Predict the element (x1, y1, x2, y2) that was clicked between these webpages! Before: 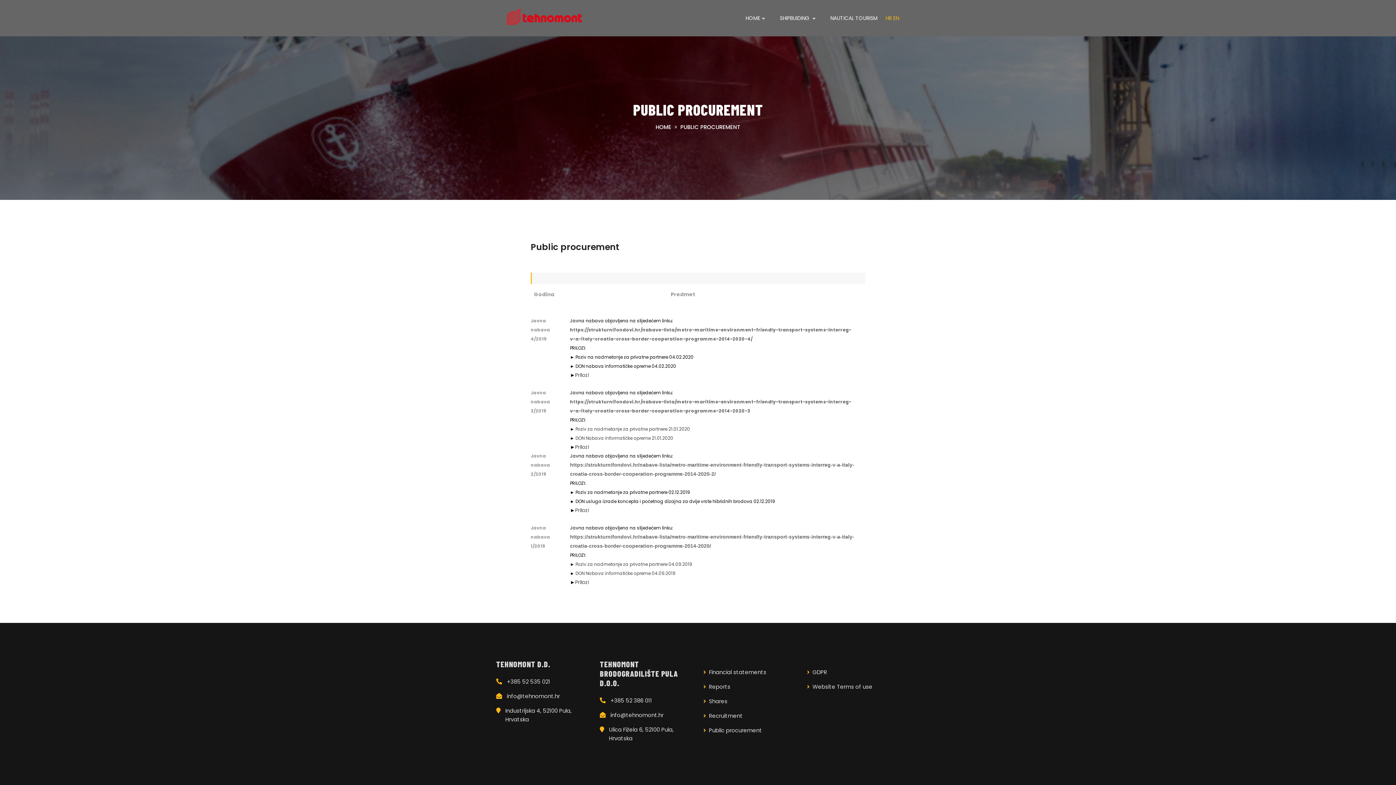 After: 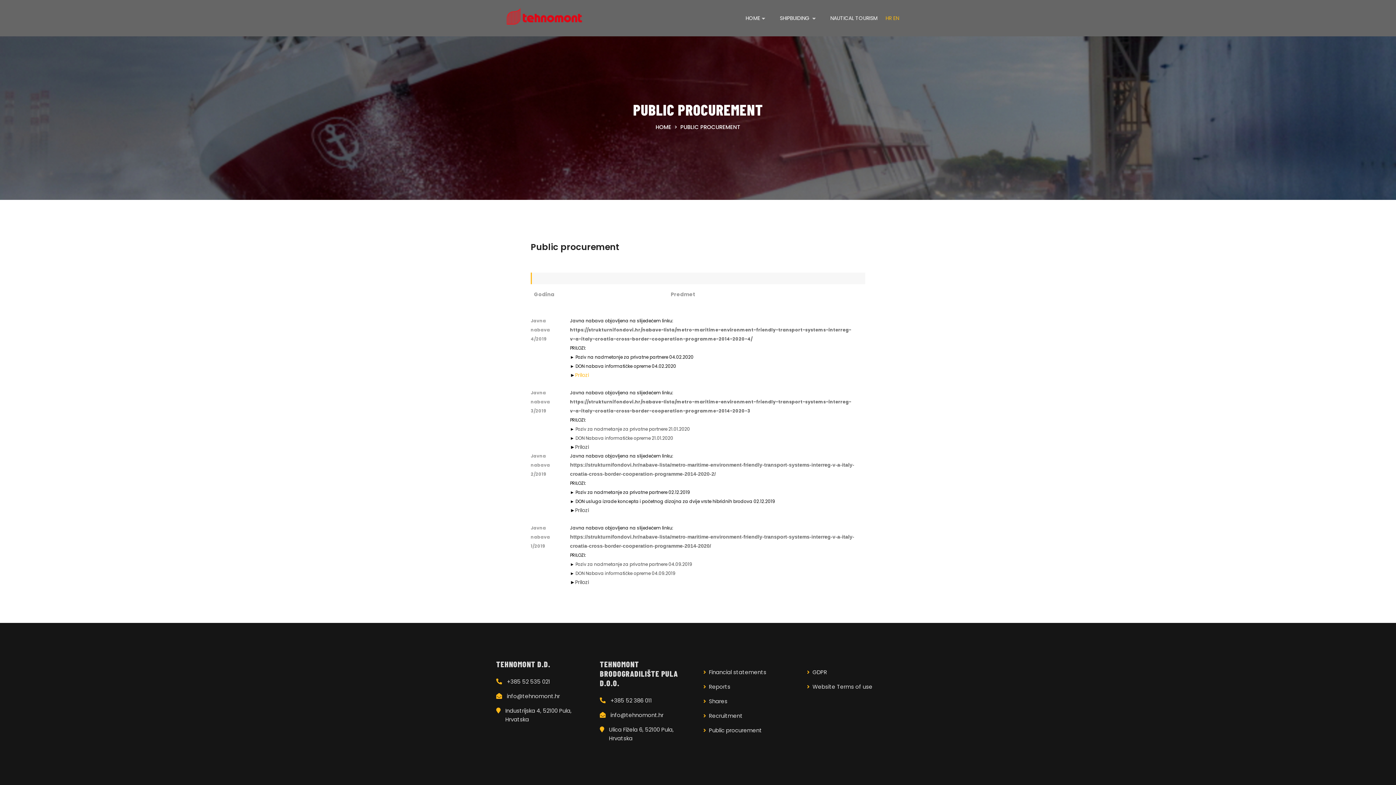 Action: label: Prilozi bbox: (575, 371, 589, 378)